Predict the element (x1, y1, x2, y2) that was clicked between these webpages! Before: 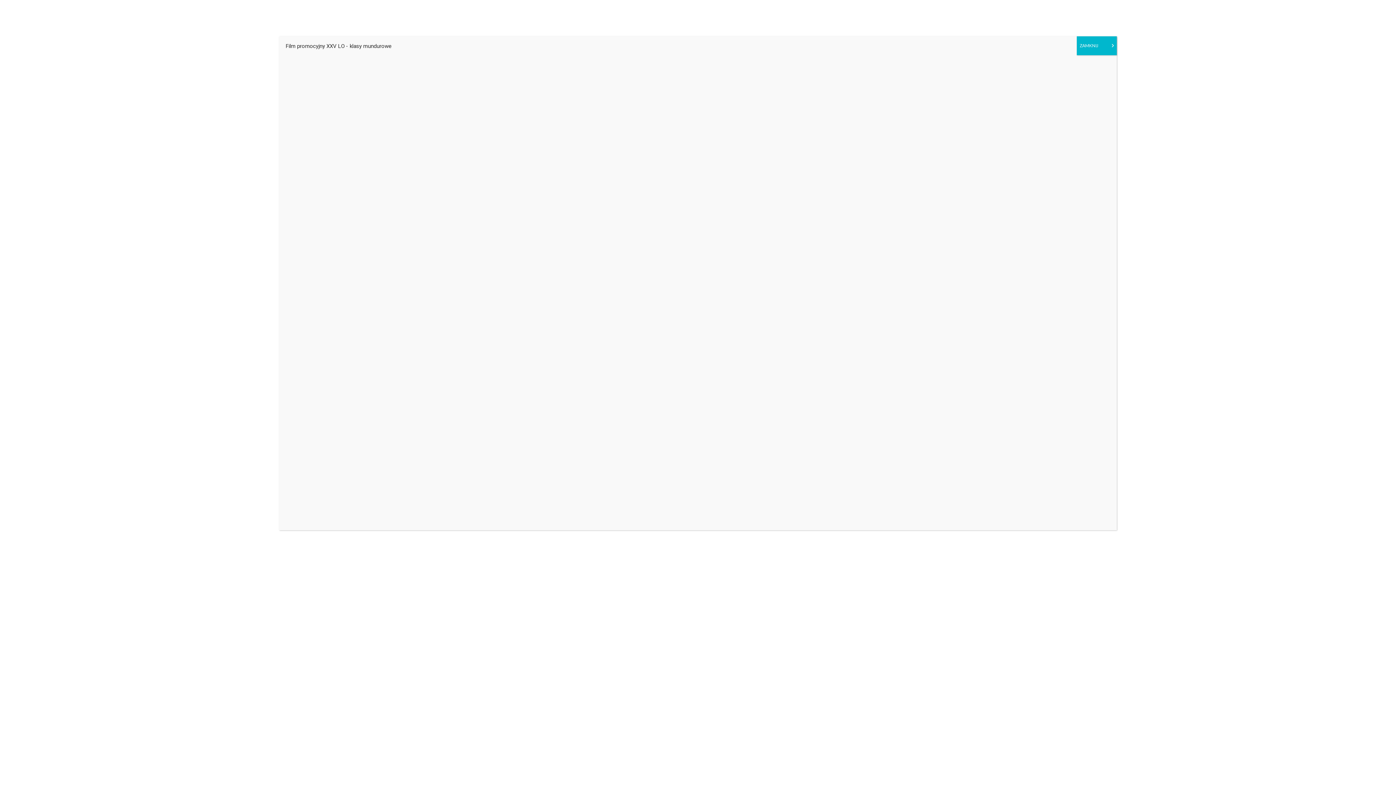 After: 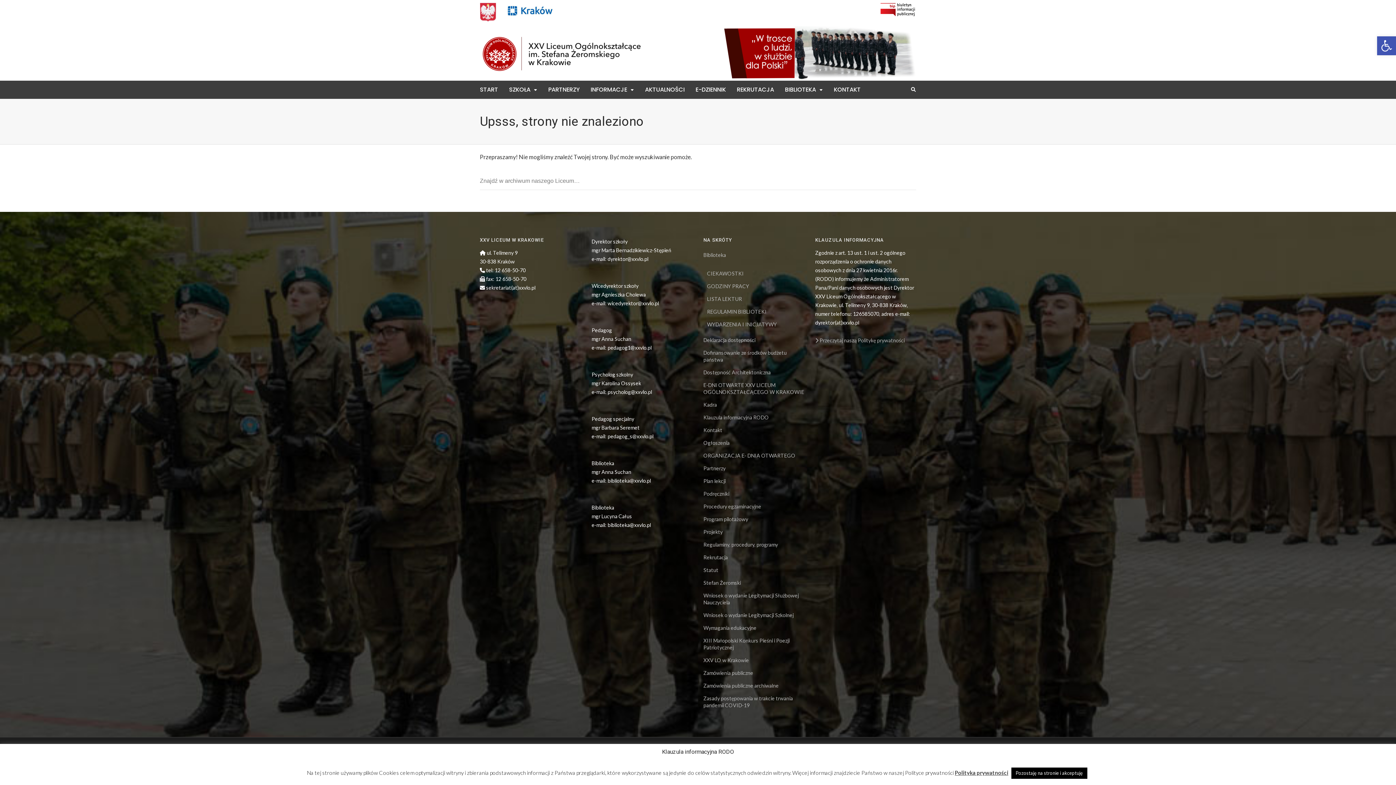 Action: bbox: (1077, 36, 1117, 55) label: Zamknij